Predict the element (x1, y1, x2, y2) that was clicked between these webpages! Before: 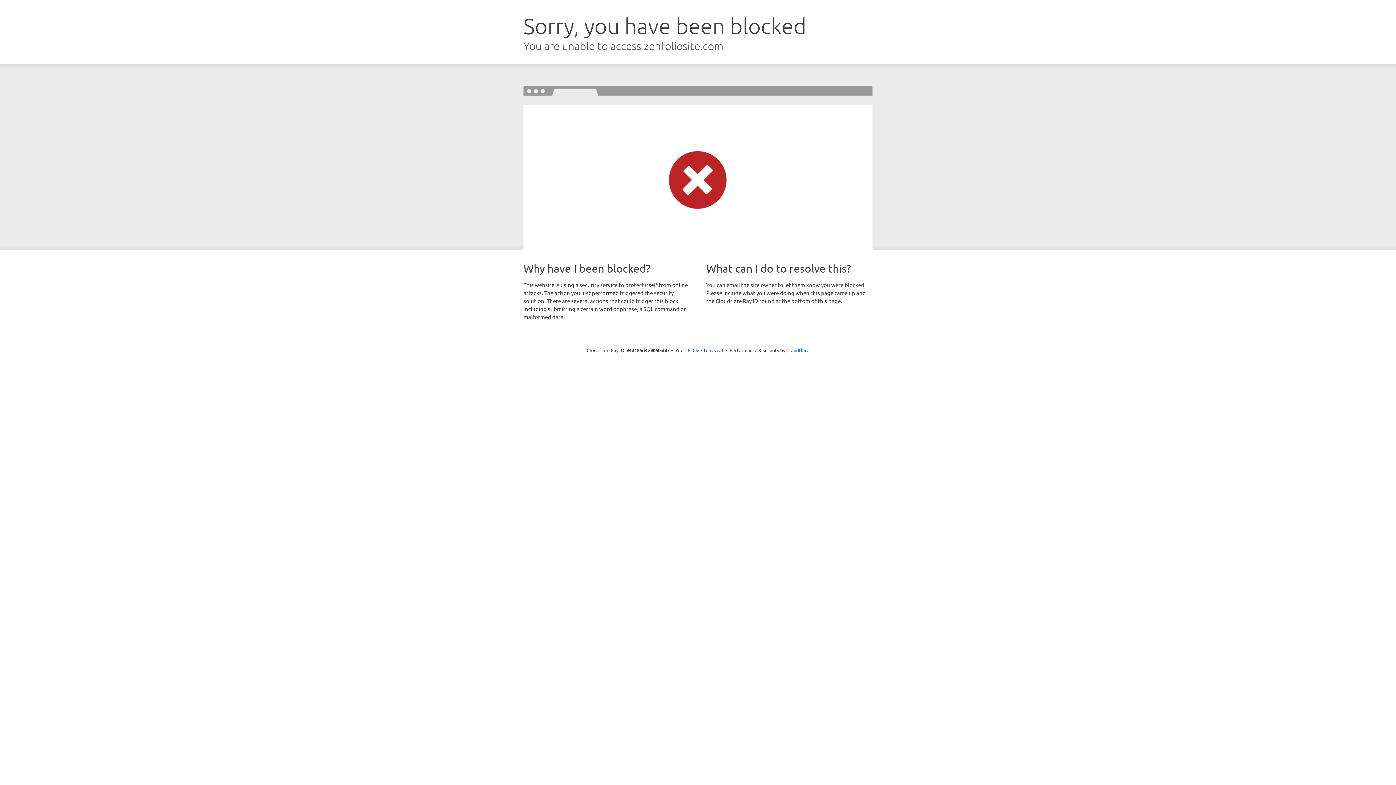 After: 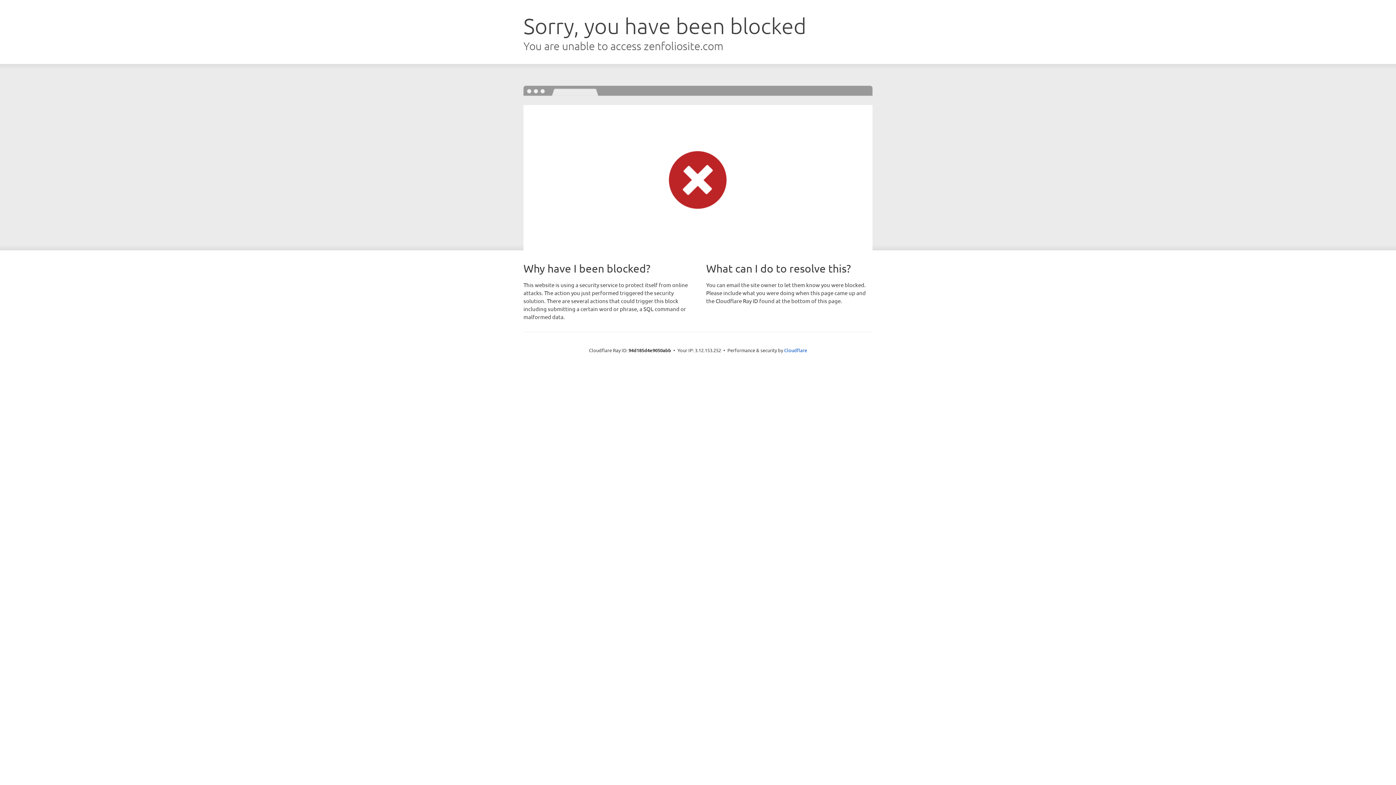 Action: bbox: (692, 346, 723, 353) label: Click to reveal